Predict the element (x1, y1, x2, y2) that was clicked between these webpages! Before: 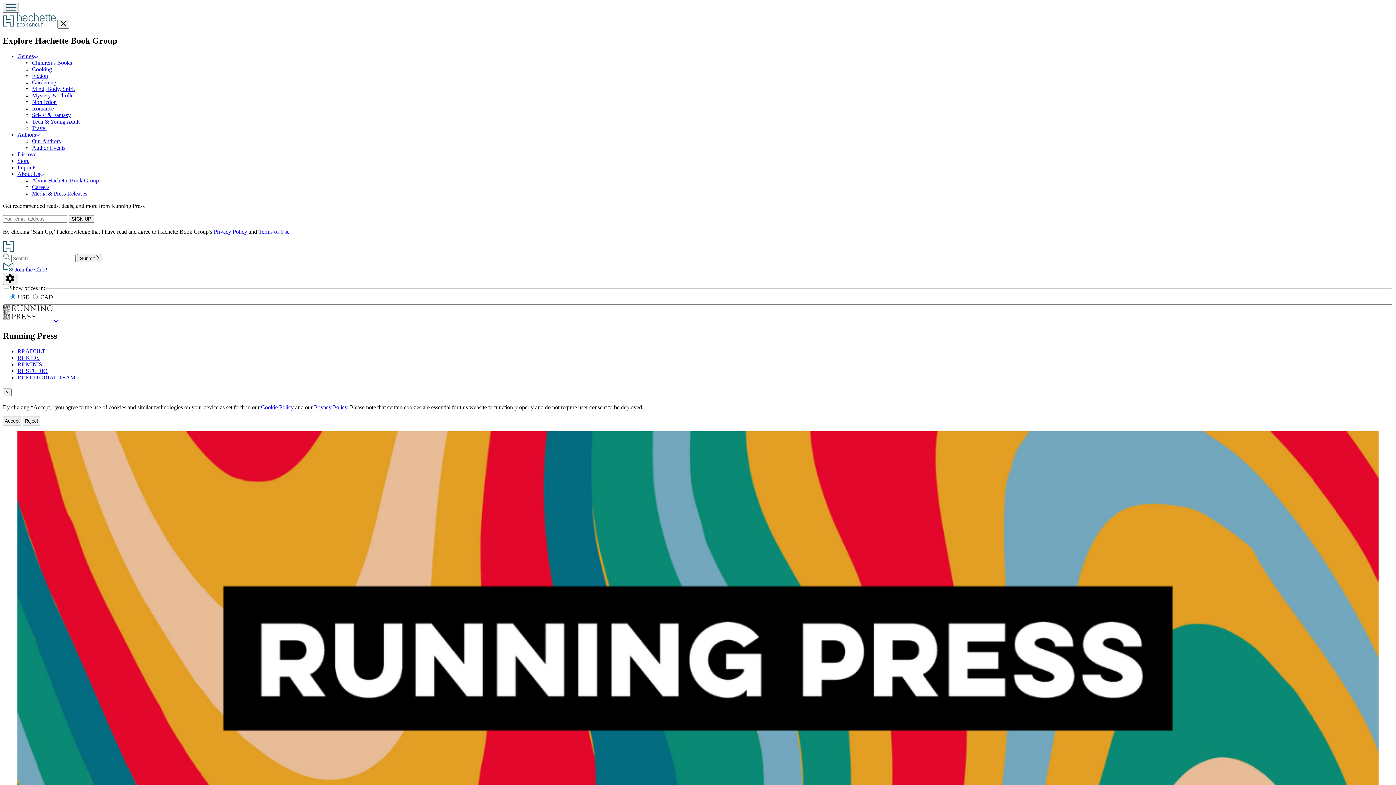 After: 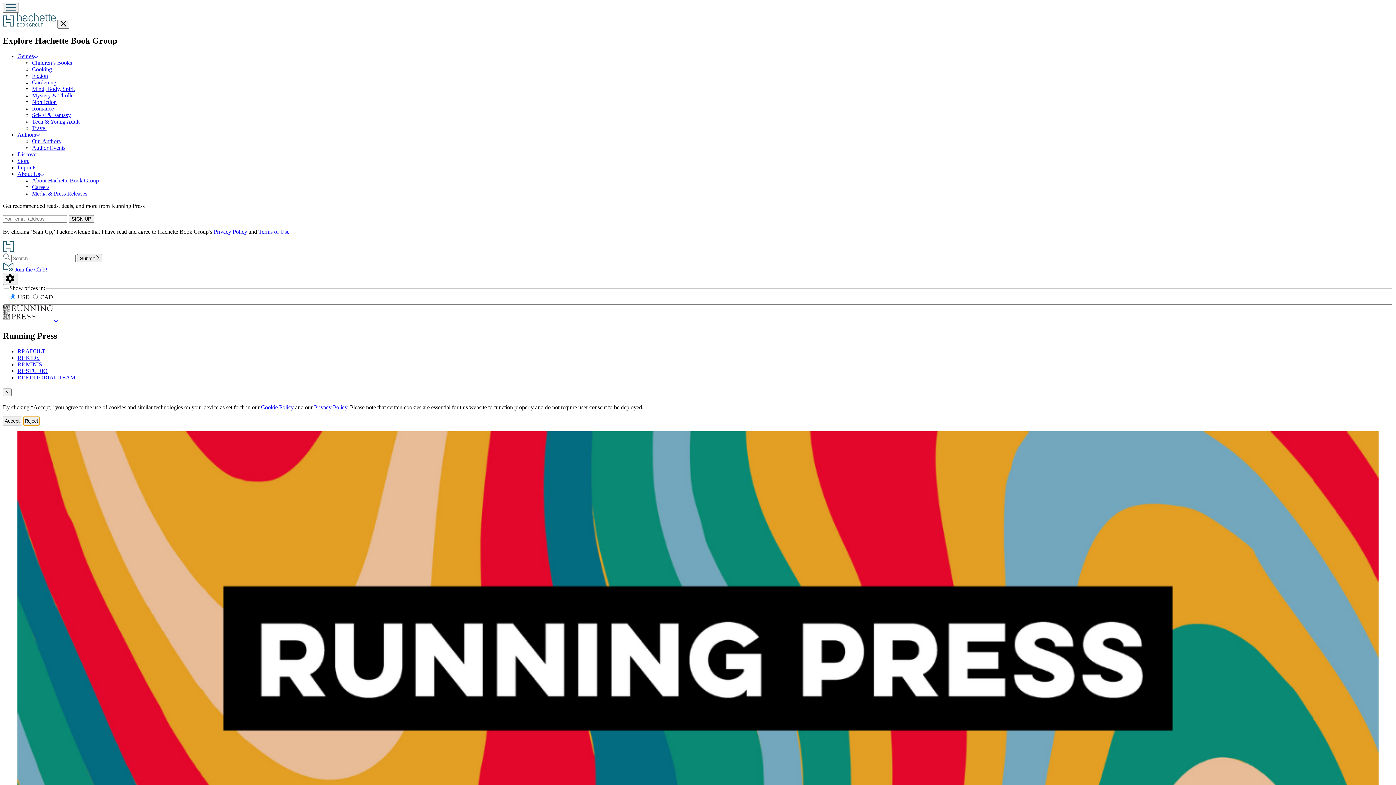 Action: label: Reject bbox: (22, 416, 40, 425)